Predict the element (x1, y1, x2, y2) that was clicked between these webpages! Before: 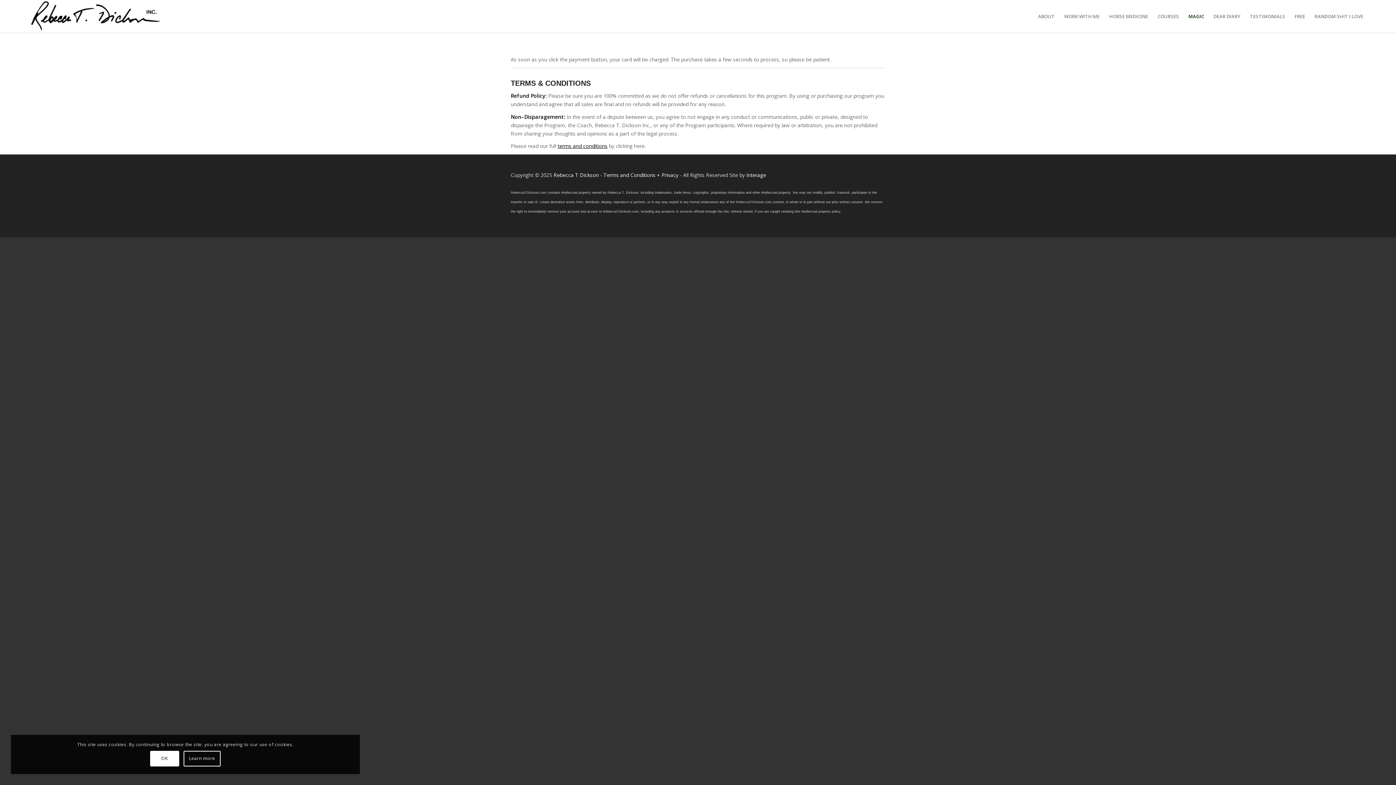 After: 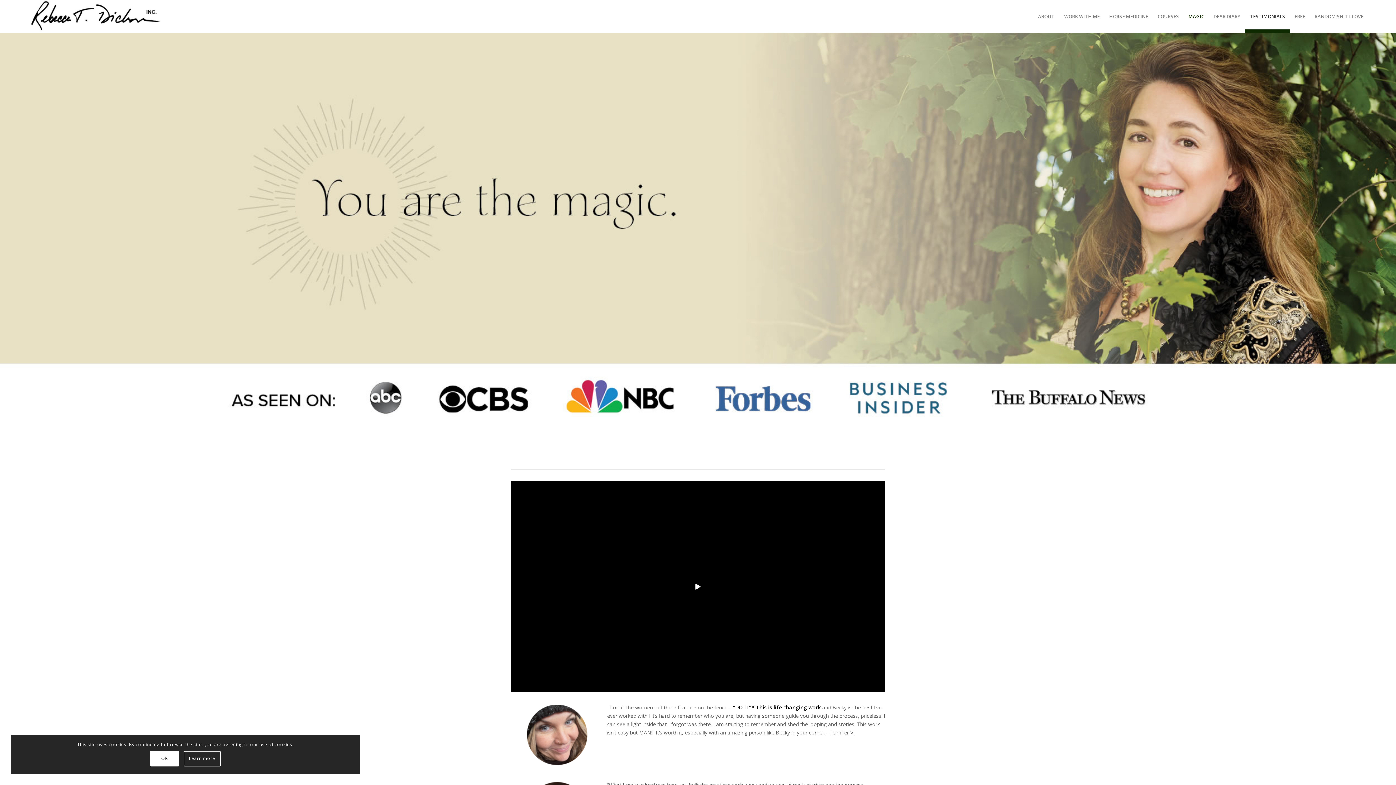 Action: bbox: (1245, 0, 1290, 32) label: TESTIMONIALS